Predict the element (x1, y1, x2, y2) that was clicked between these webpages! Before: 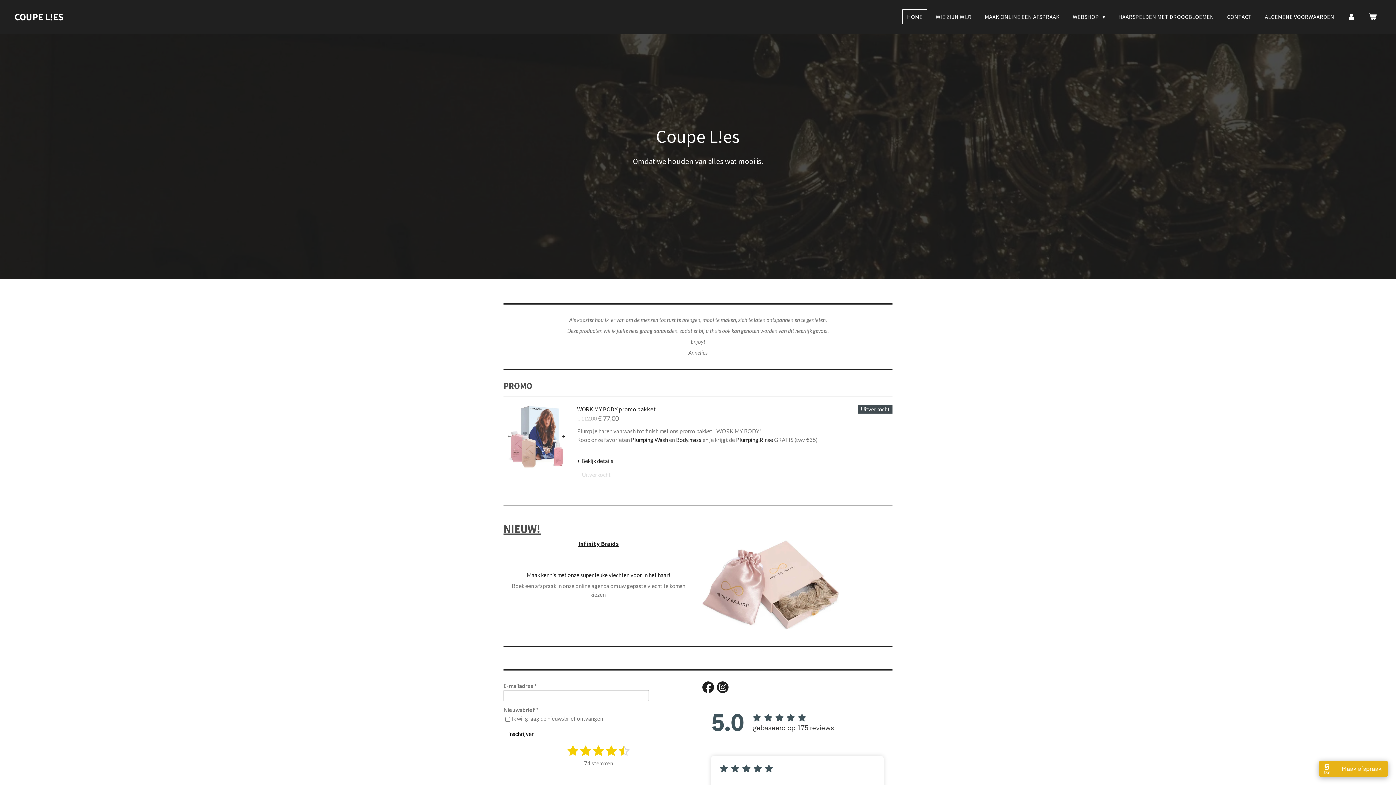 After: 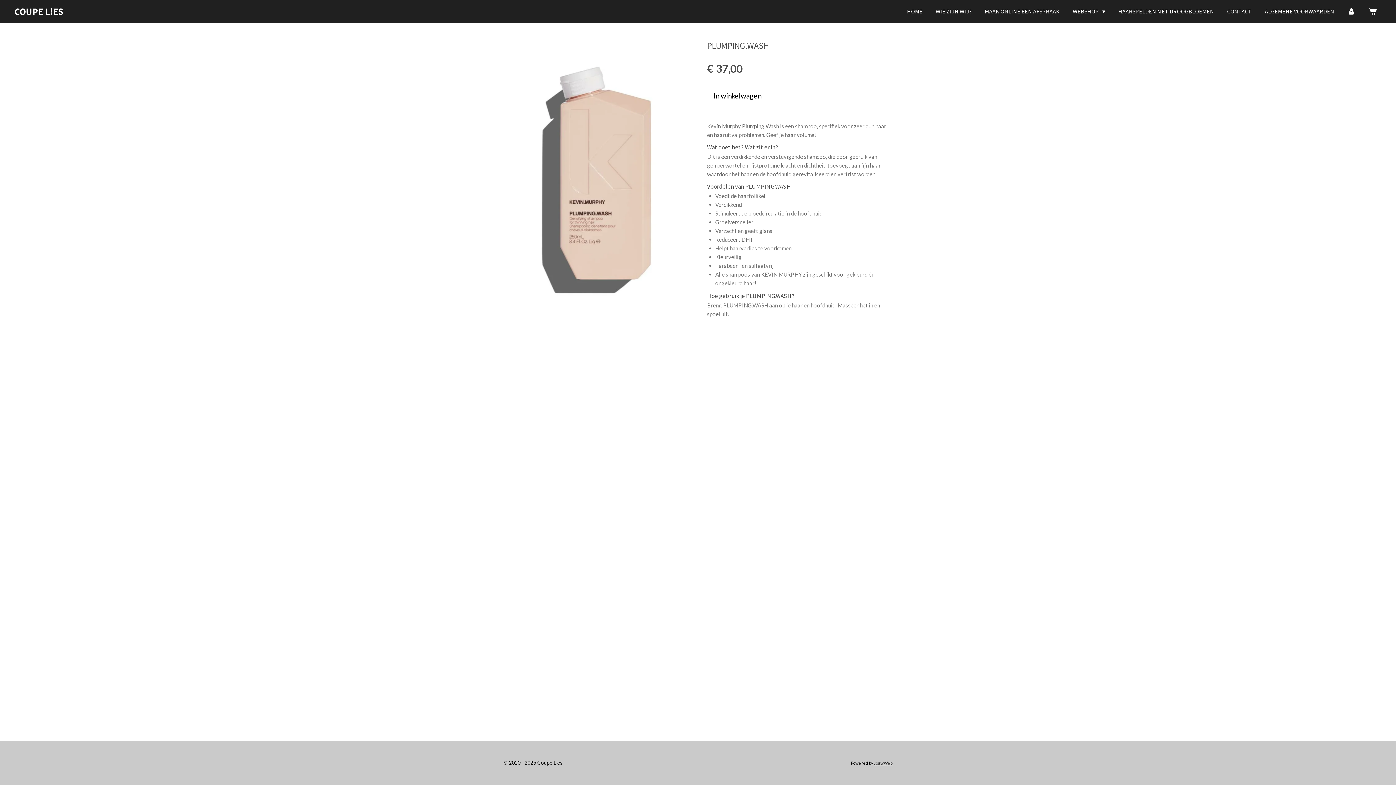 Action: label: Plumping Wash bbox: (631, 436, 668, 443)